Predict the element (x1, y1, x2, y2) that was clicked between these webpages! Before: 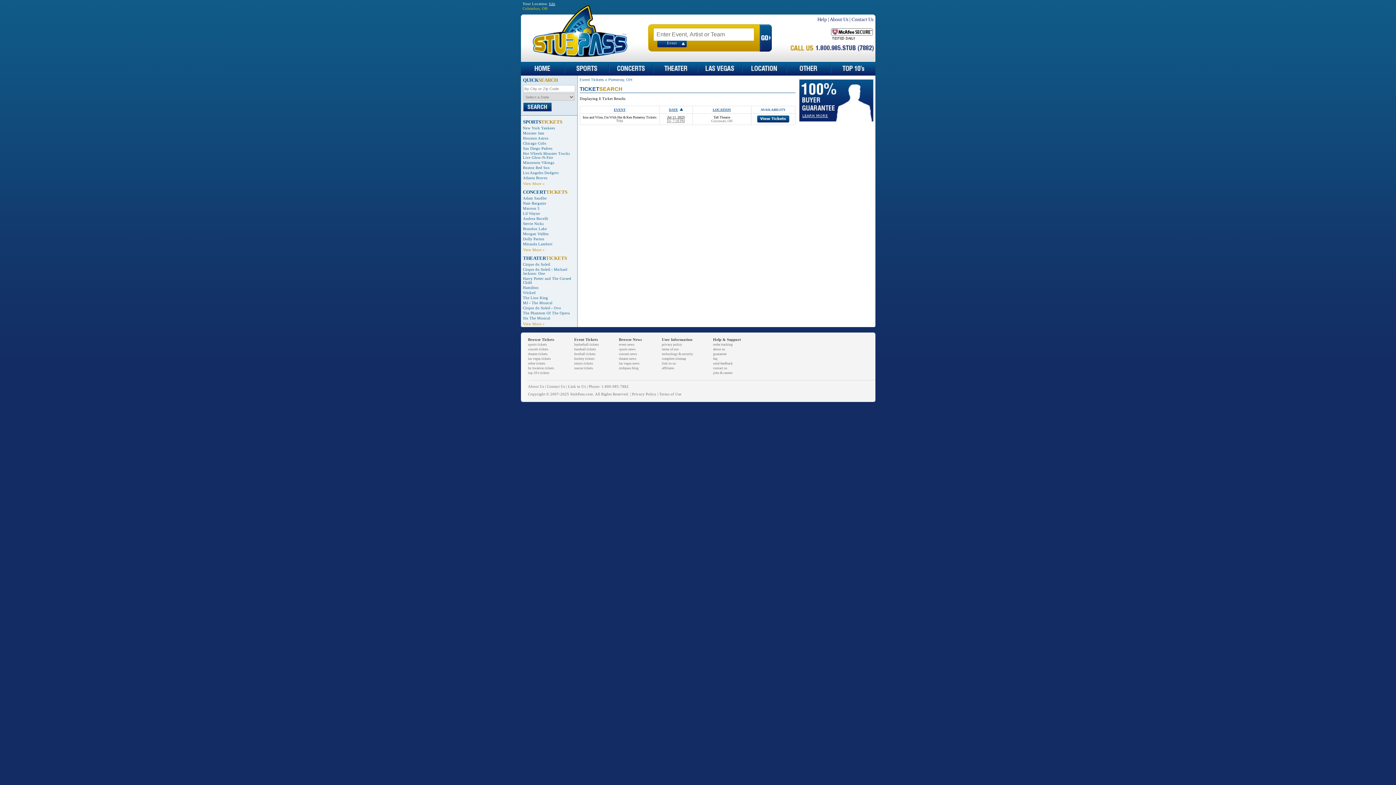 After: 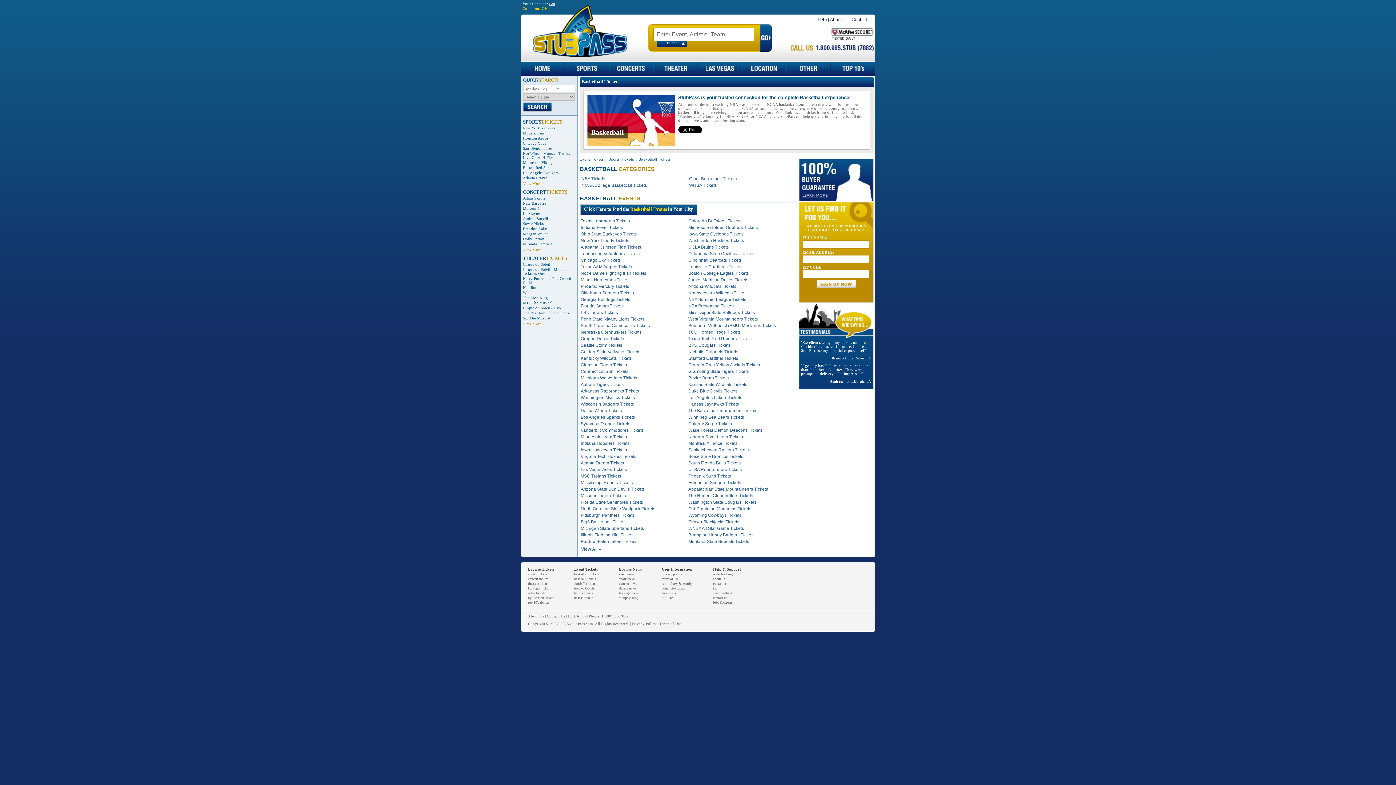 Action: label: basketball tickets bbox: (574, 342, 599, 346)